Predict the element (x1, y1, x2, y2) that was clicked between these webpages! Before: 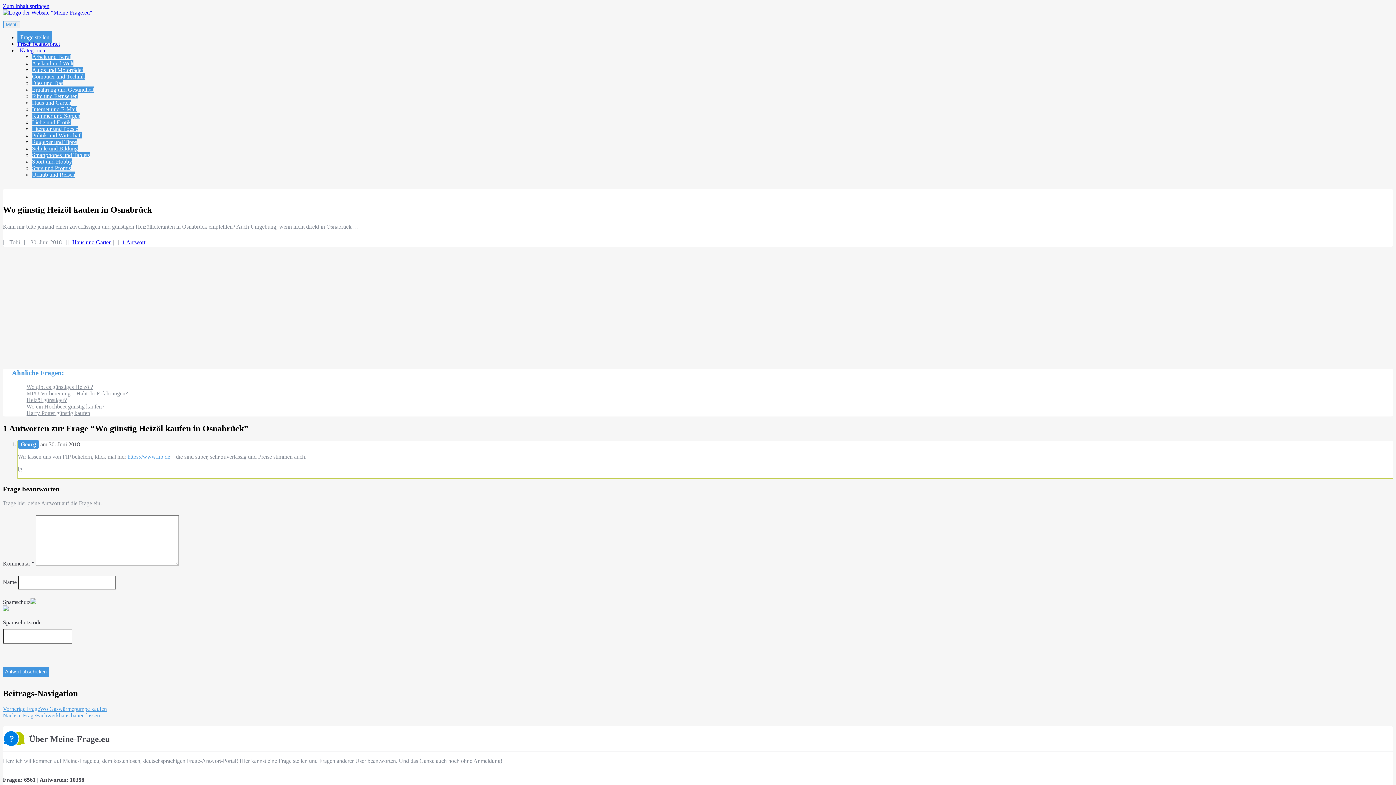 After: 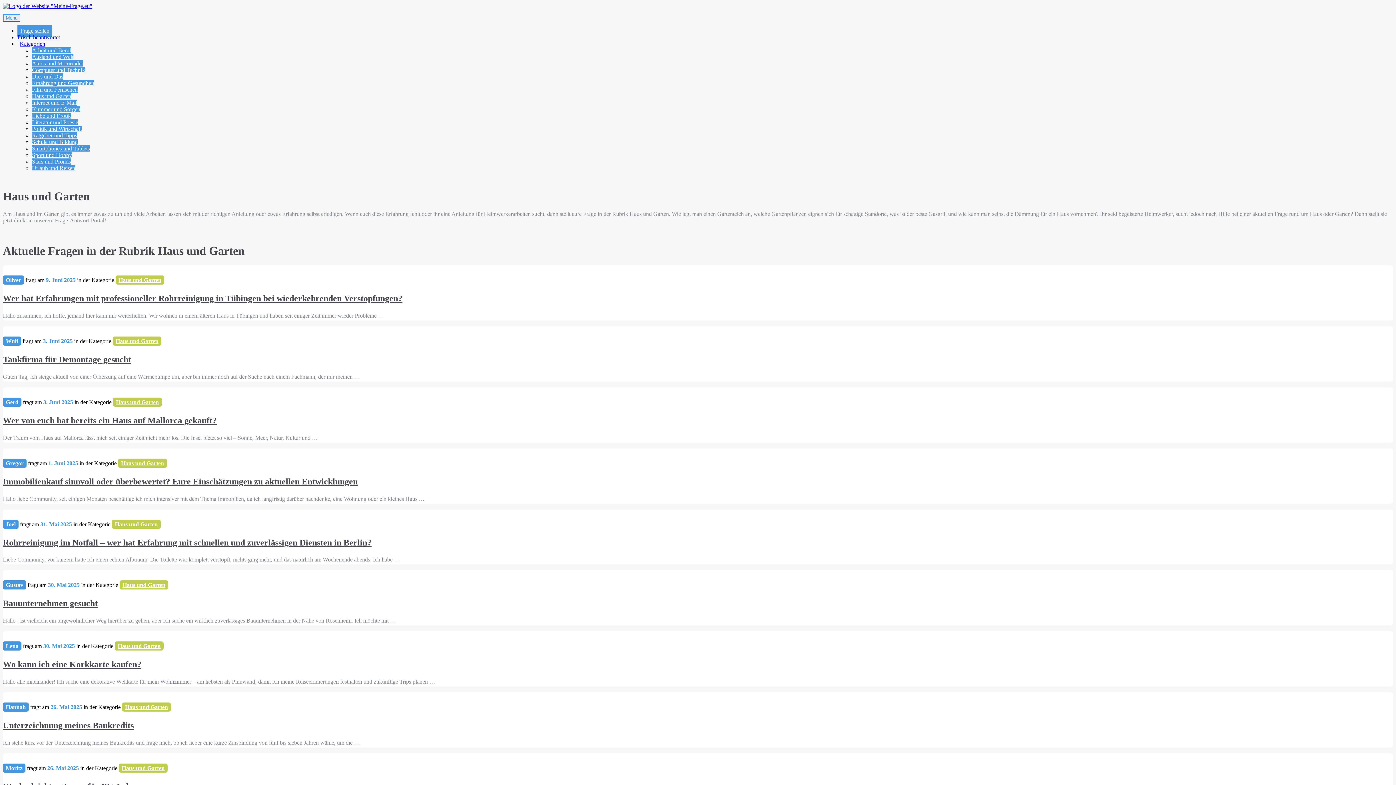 Action: bbox: (32, 99, 71, 105) label: Haus und Garten